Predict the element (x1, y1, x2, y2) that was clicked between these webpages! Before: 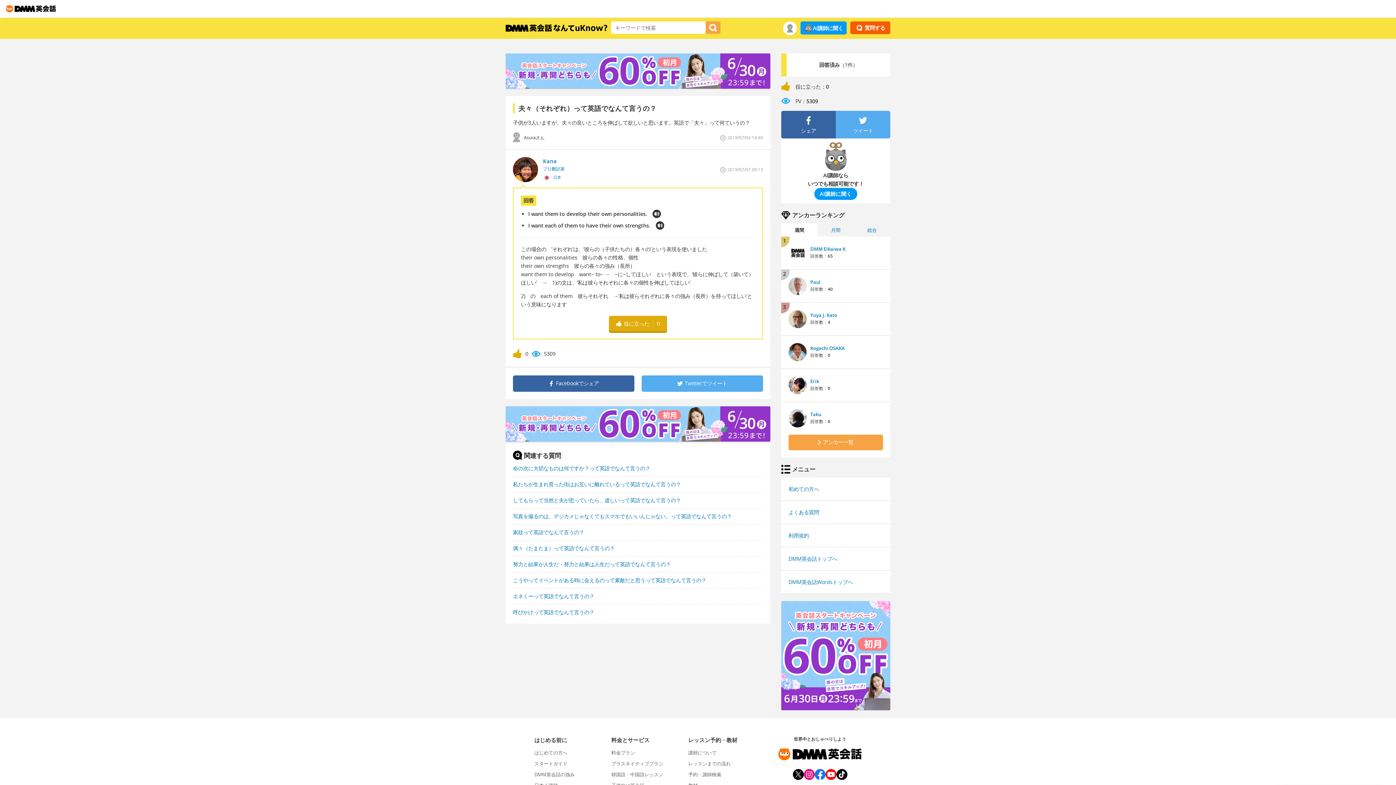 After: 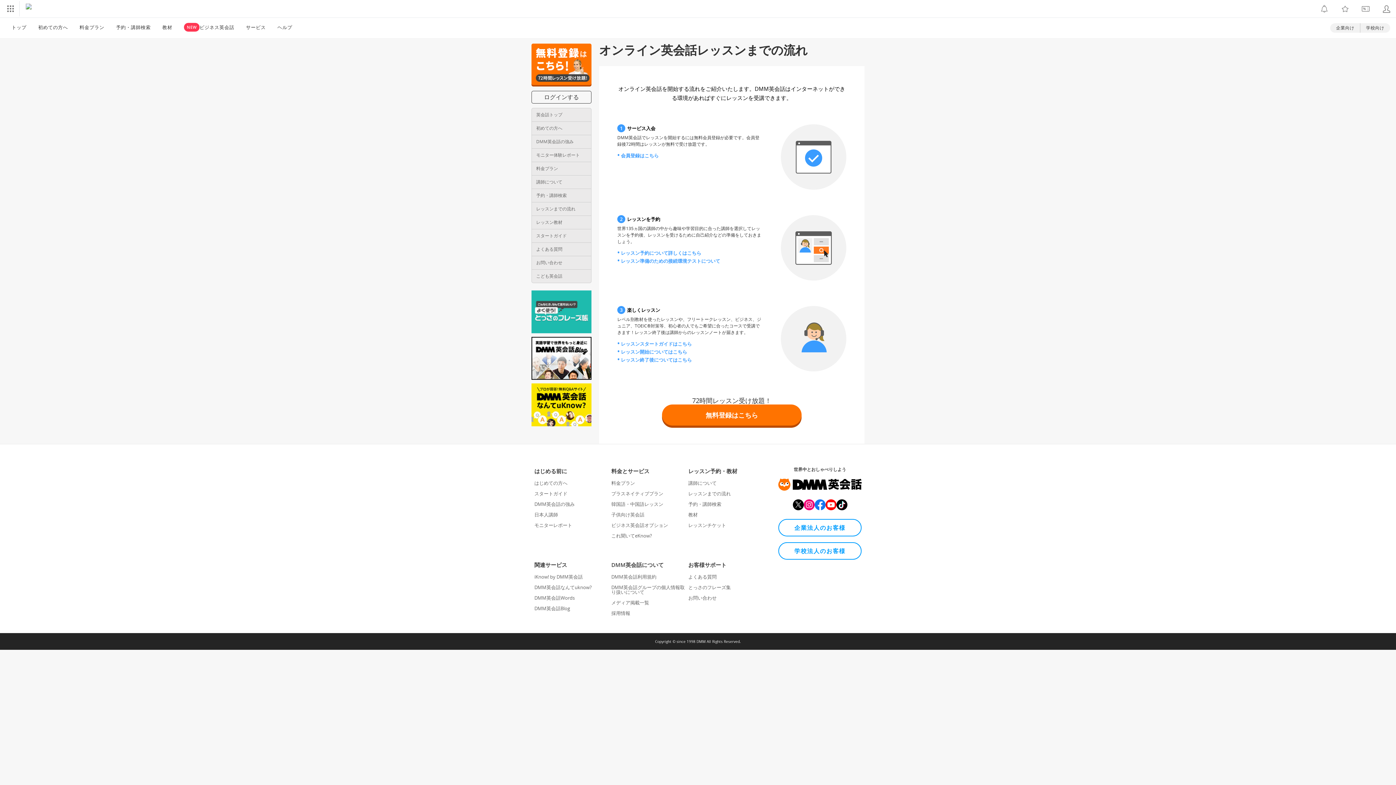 Action: bbox: (688, 760, 731, 767) label: レッスンまでの流れ